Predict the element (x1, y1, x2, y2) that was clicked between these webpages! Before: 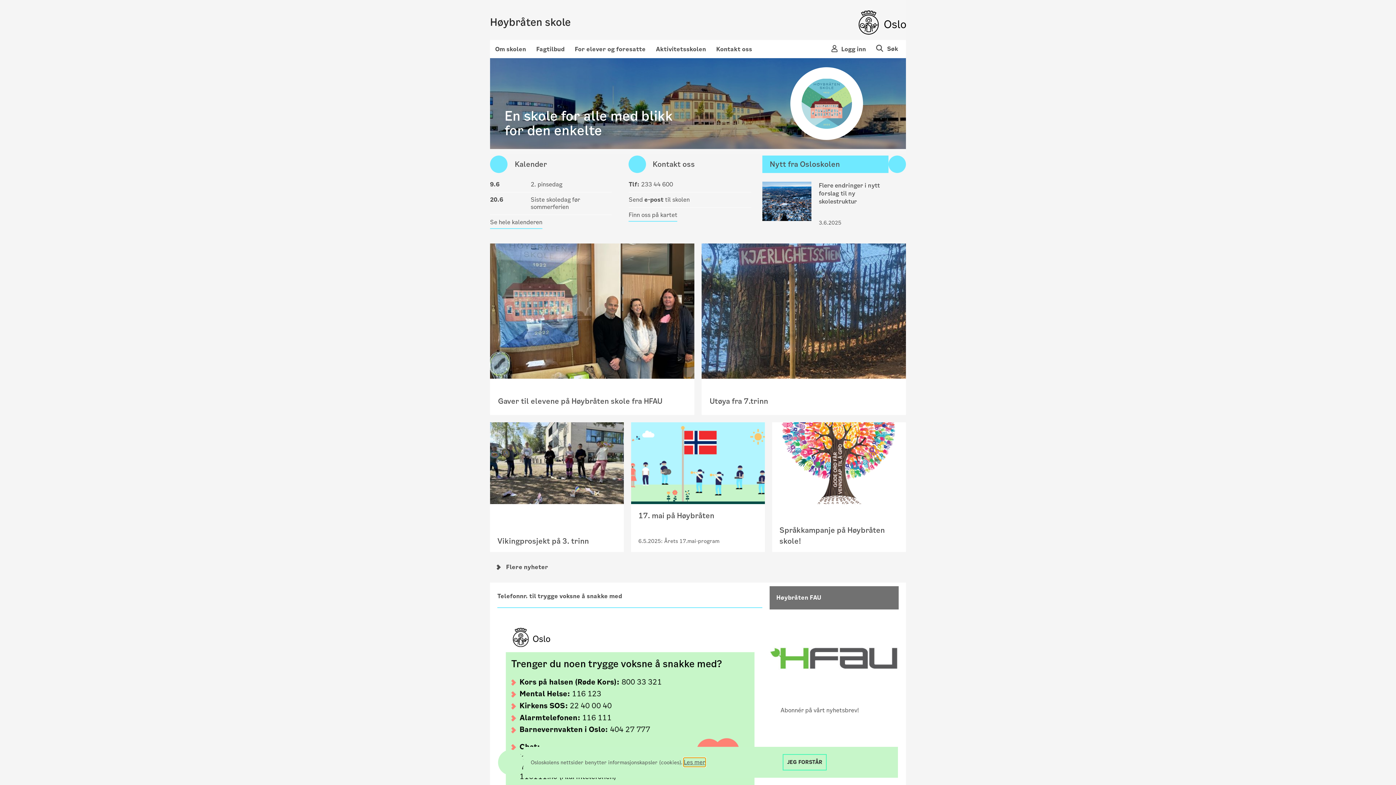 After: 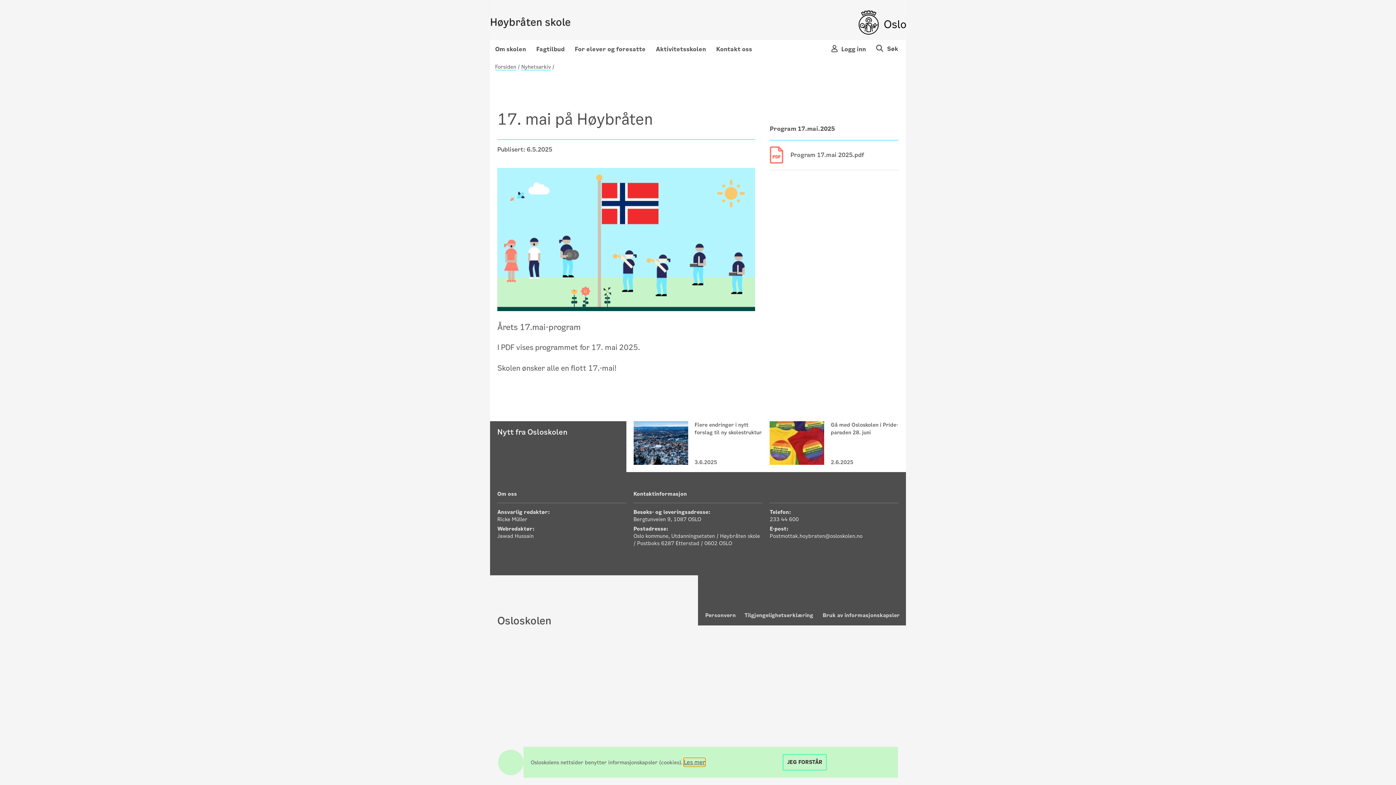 Action: label: 17. mai på Høybråten

6.5.2025: Årets 17.mai-program bbox: (631, 422, 765, 552)